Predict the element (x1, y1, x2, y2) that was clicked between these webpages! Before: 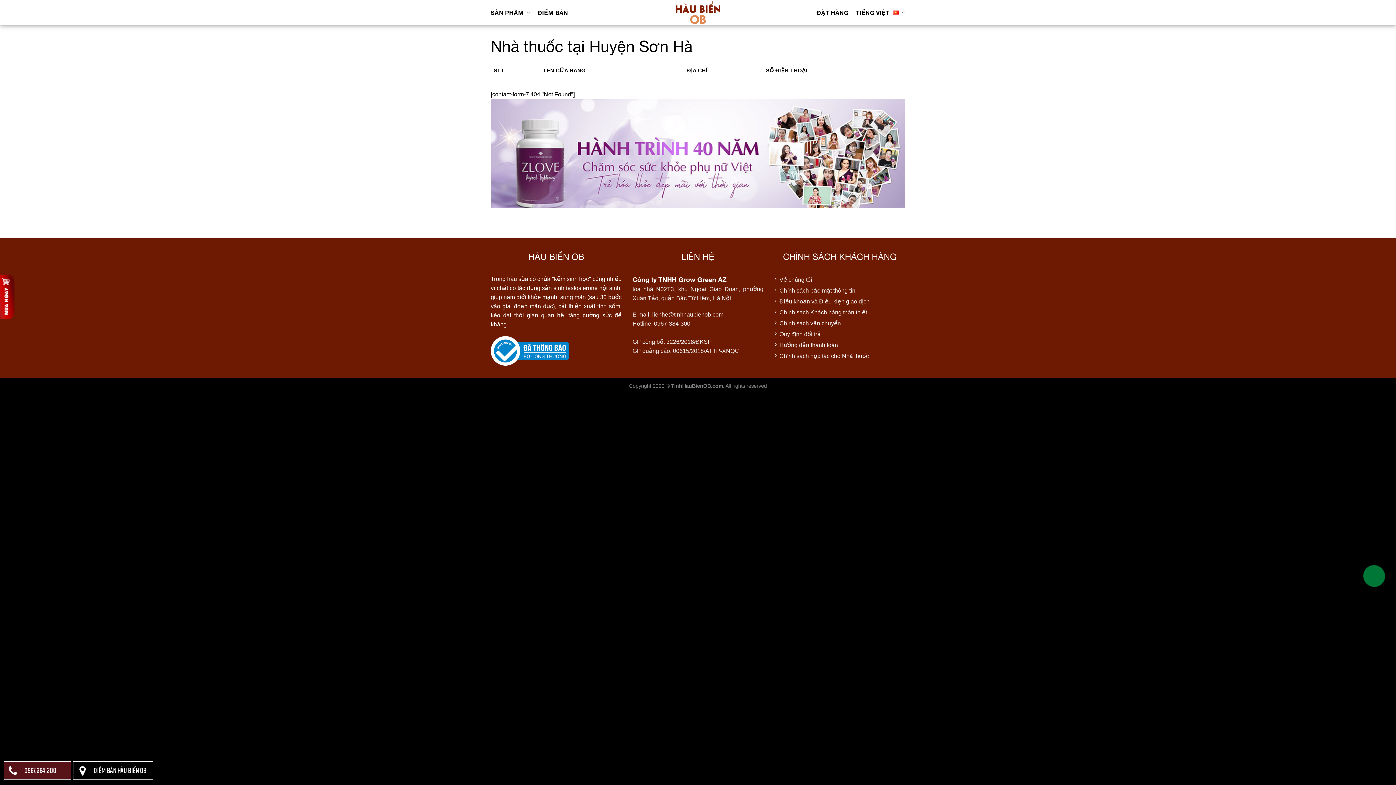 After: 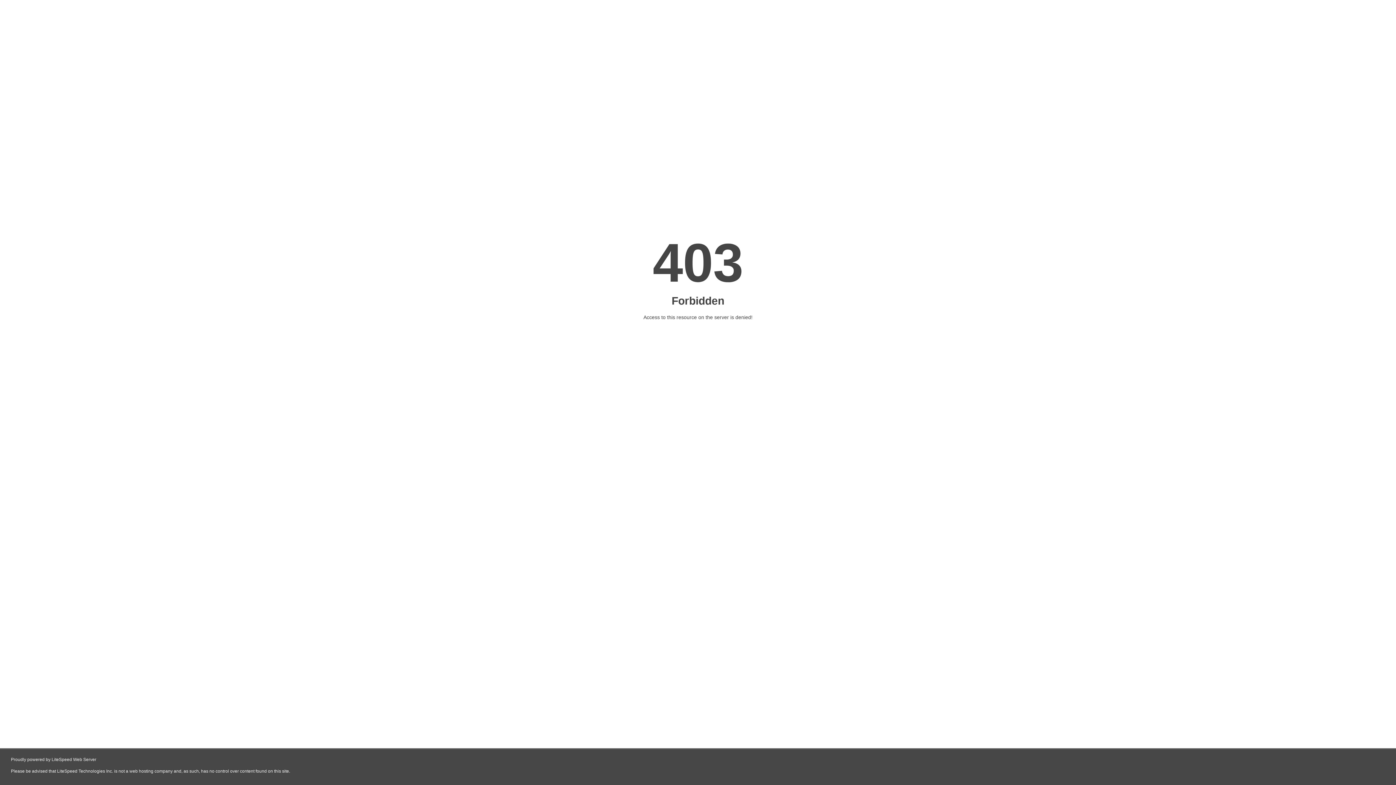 Action: bbox: (490, 98, 905, 207)